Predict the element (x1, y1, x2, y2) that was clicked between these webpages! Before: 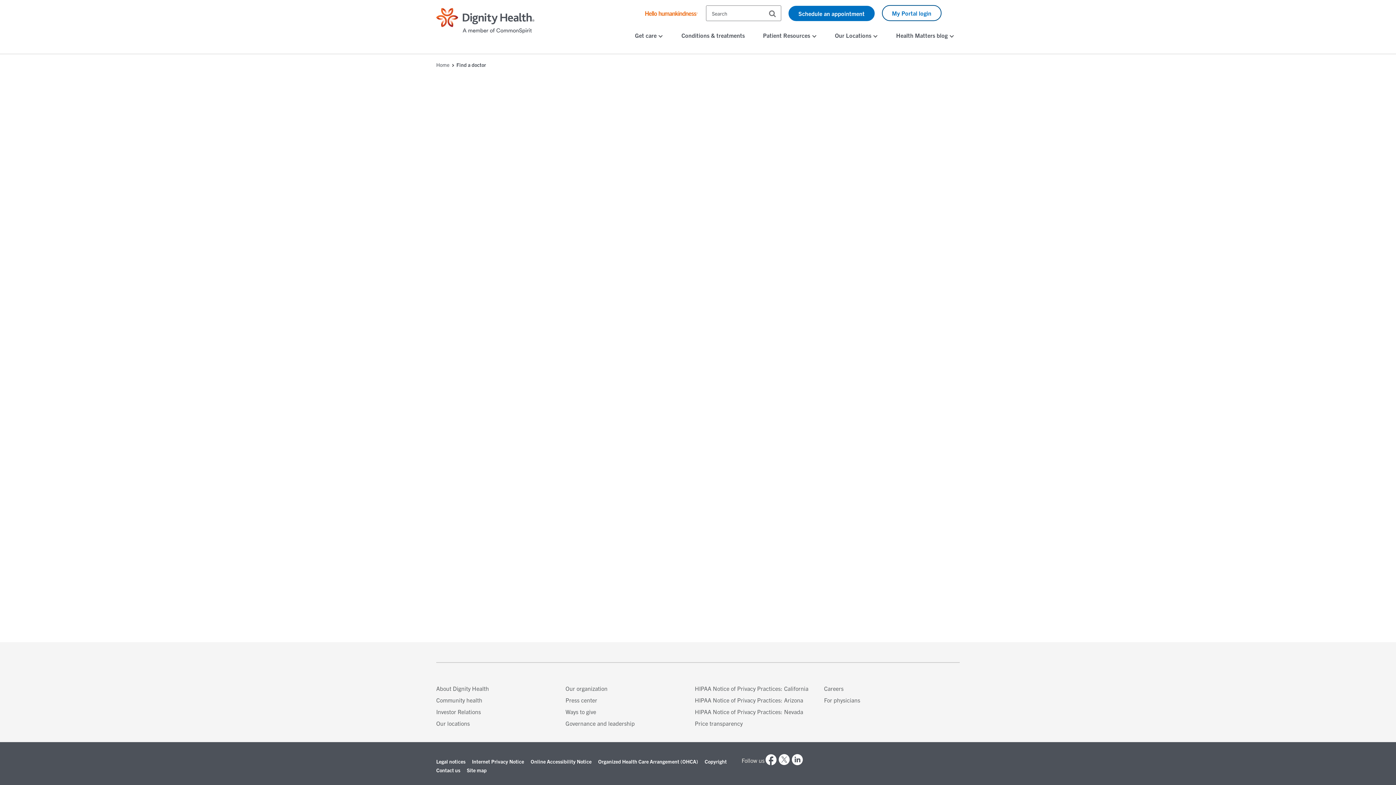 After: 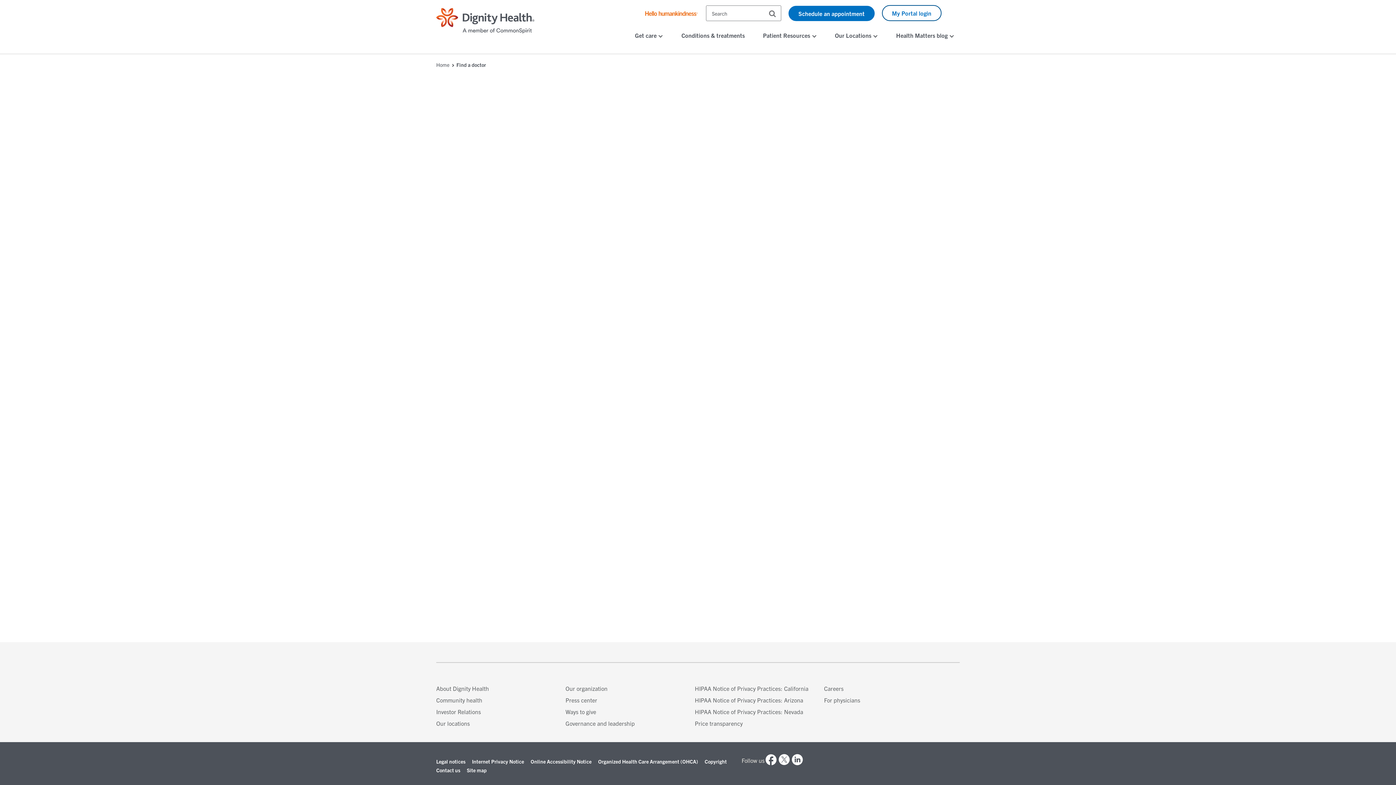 Action: label: HIPAA Notice of Privacy Practices: Nevada bbox: (694, 708, 803, 715)